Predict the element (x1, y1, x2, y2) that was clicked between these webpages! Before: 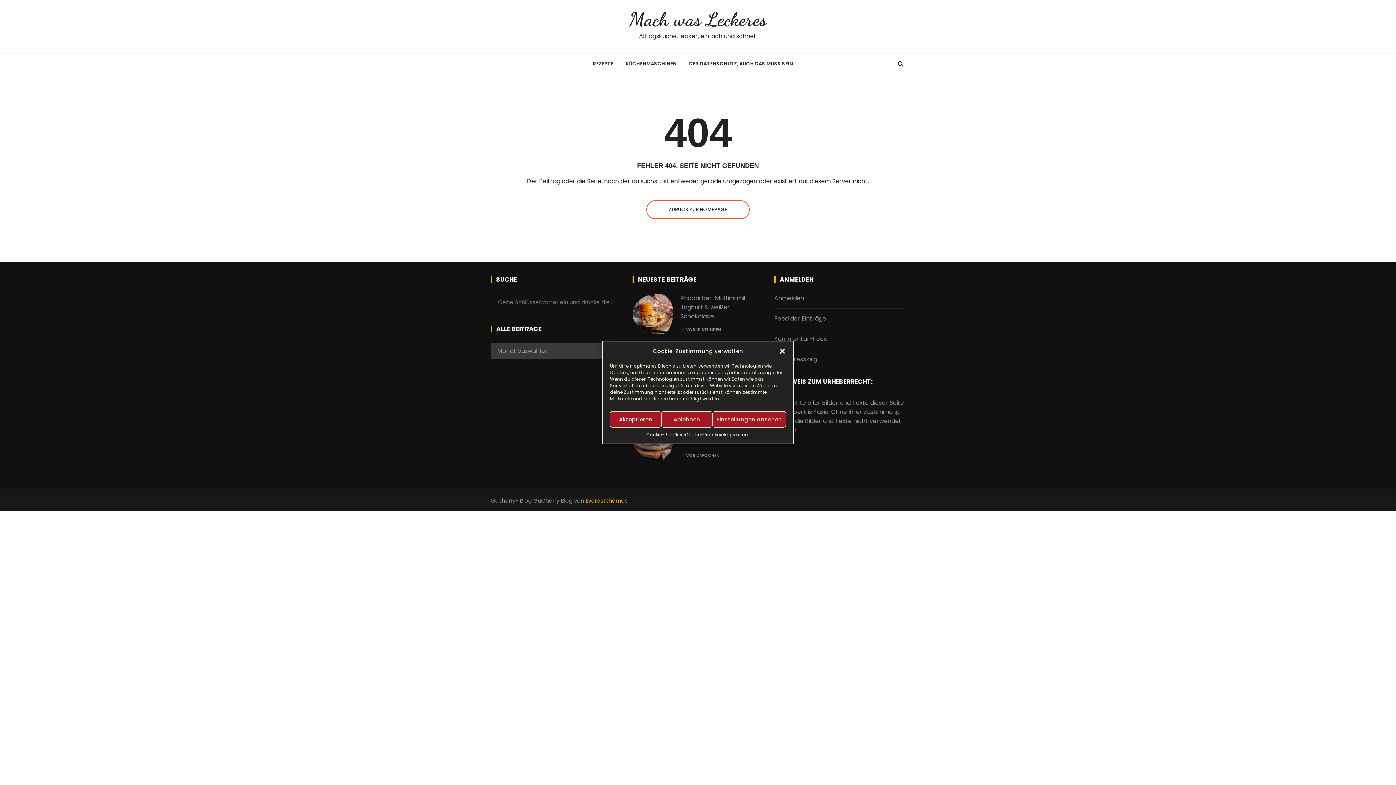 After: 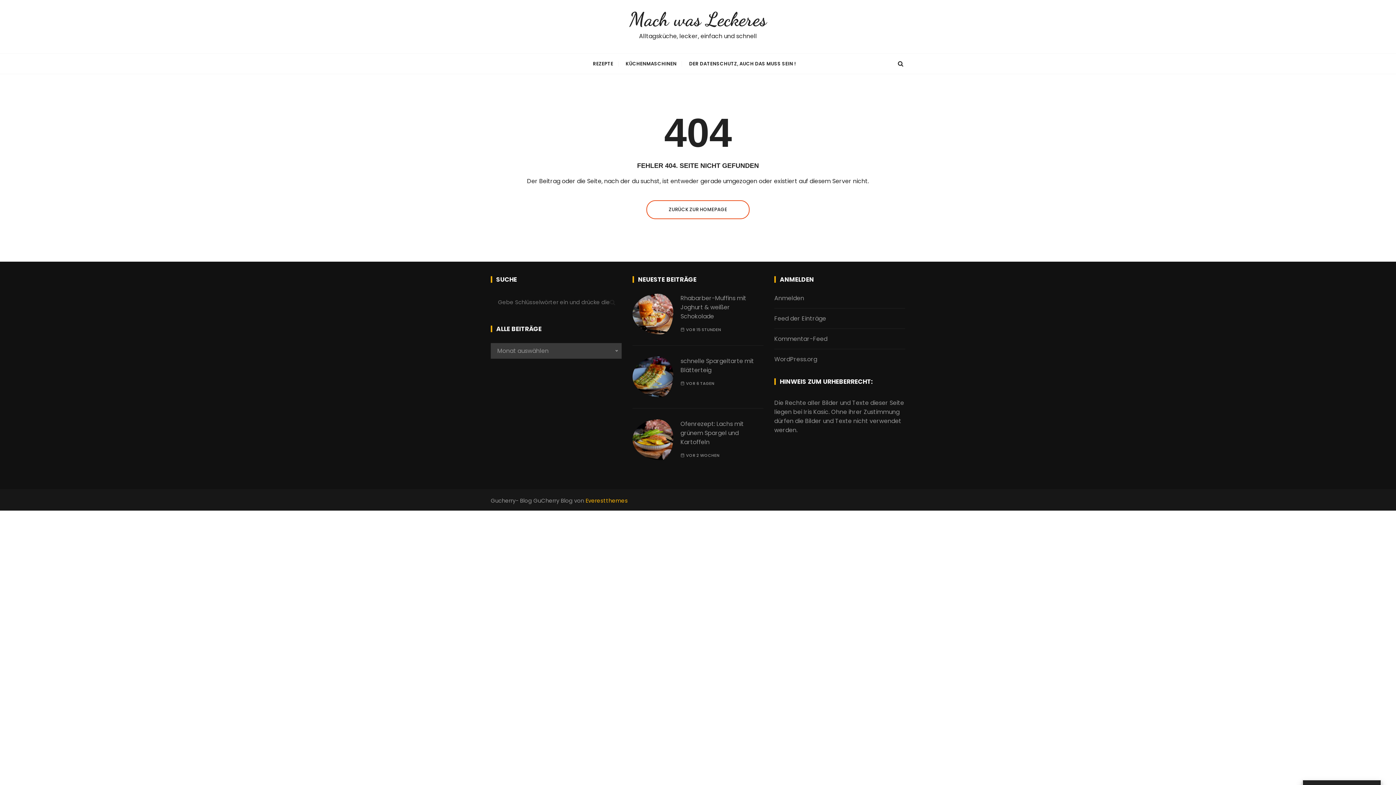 Action: label: Dialog schließen bbox: (778, 347, 786, 355)